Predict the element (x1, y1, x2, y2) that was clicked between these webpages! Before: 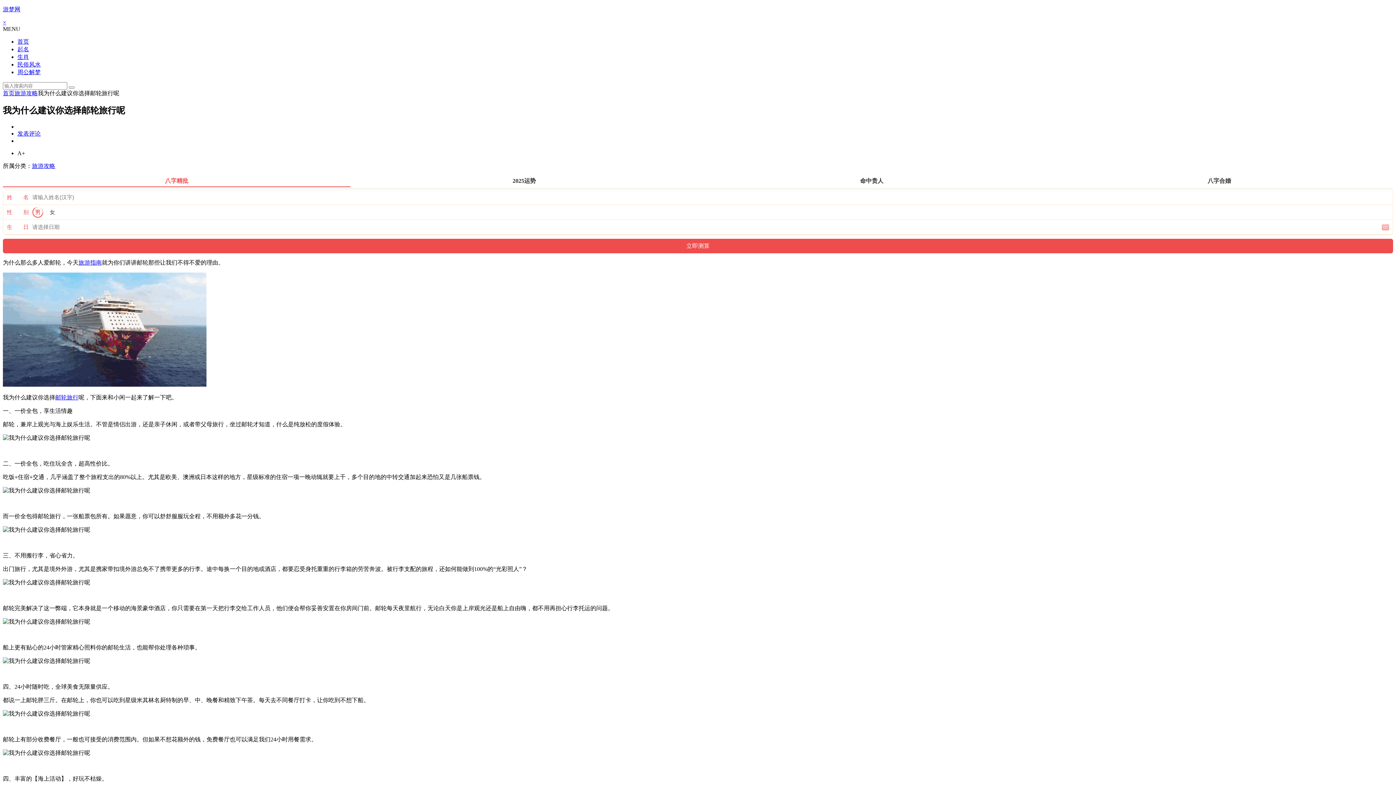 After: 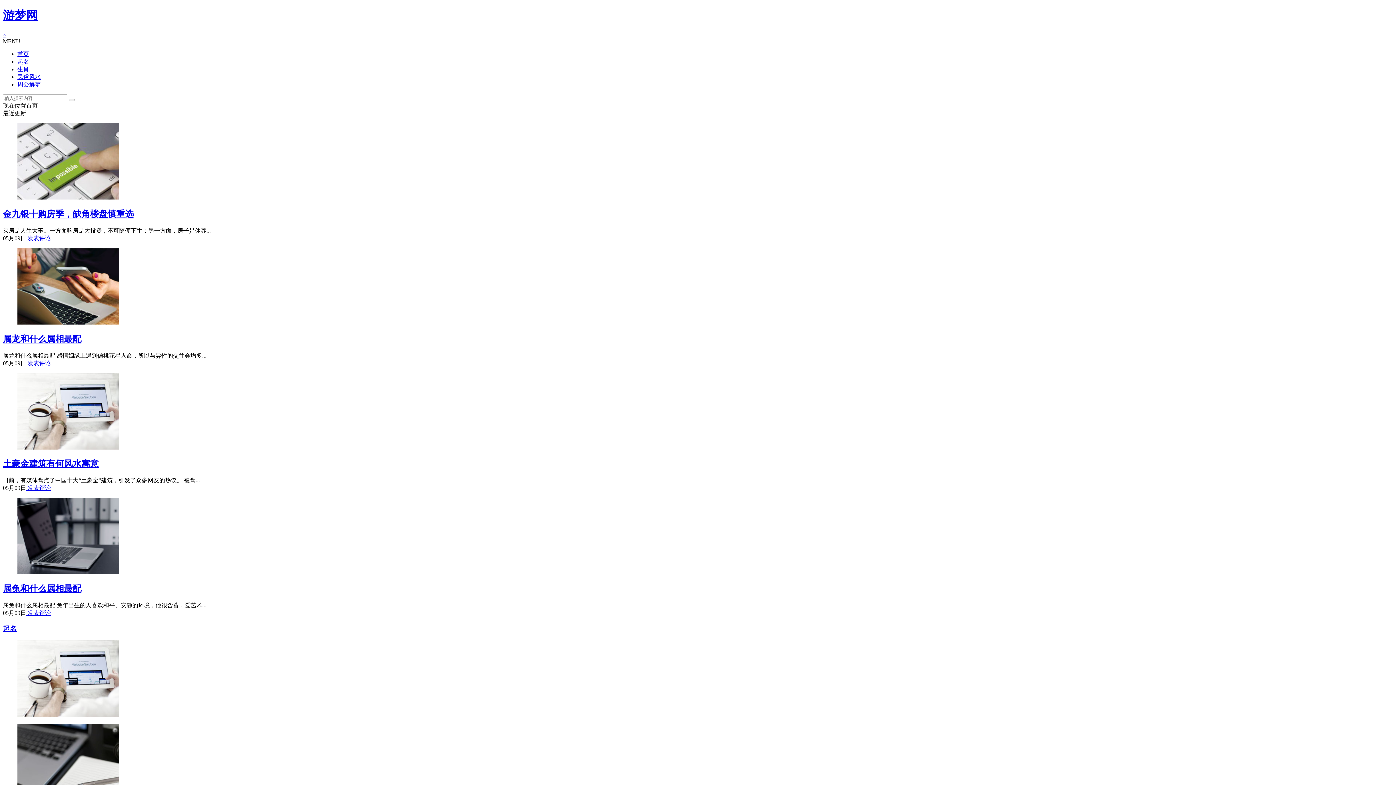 Action: label: 首页 bbox: (2, 90, 14, 96)